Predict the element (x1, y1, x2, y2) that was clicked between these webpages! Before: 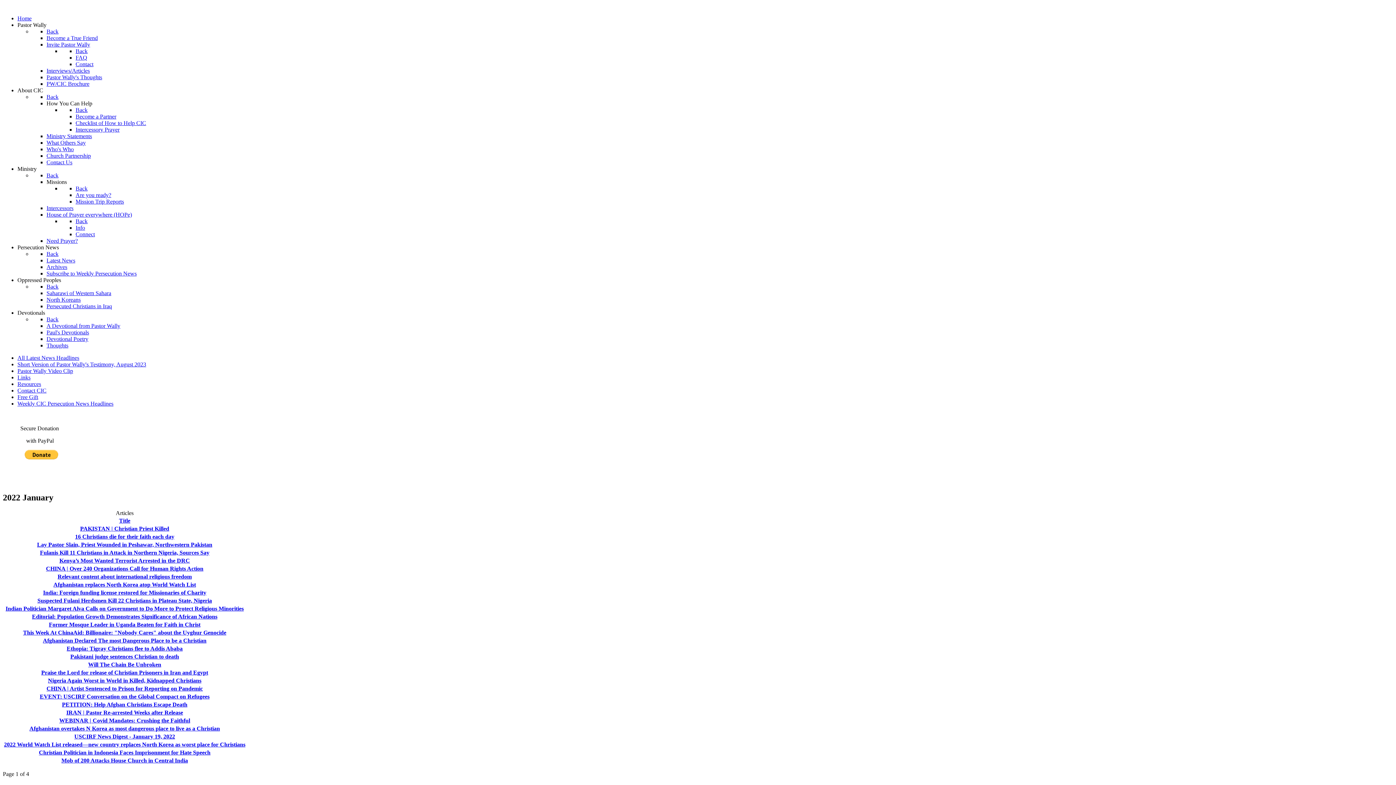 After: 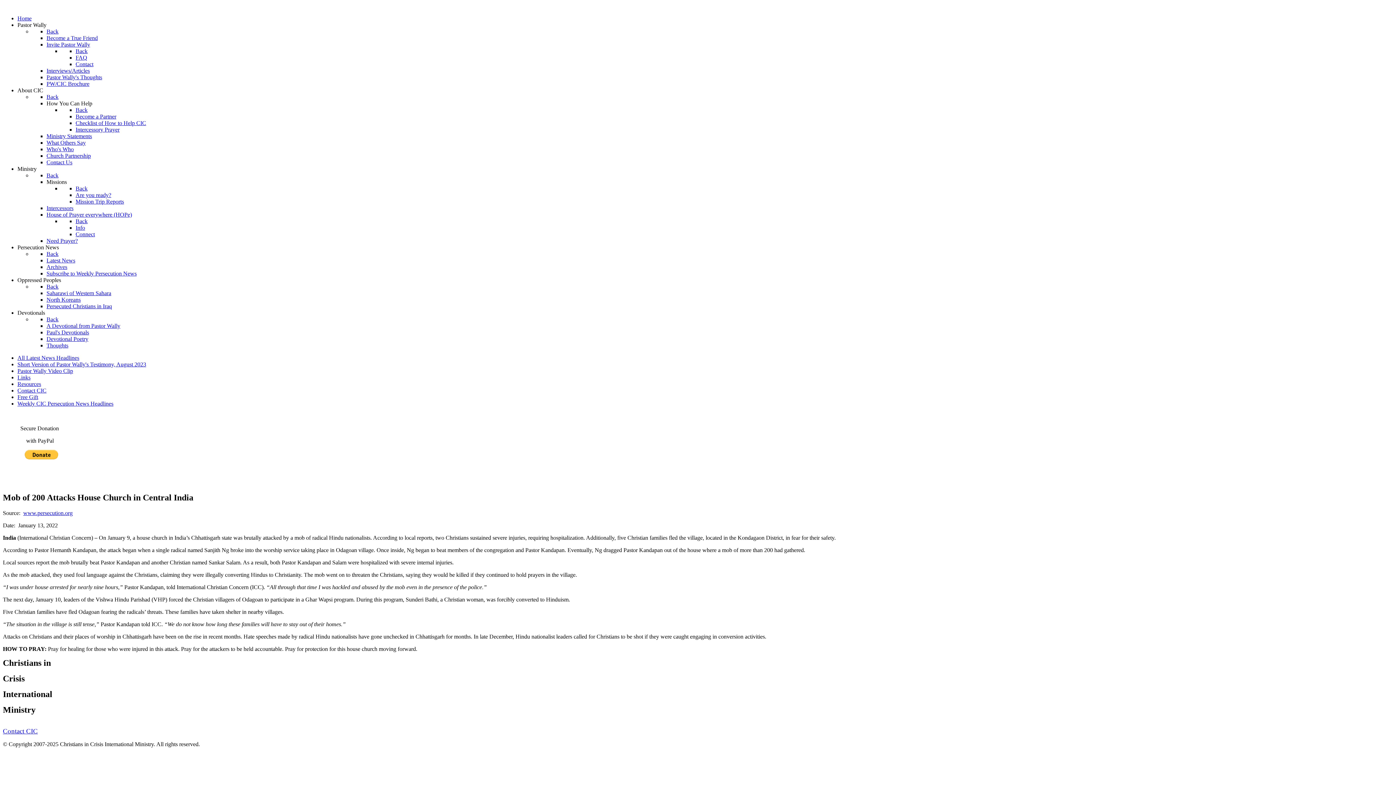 Action: bbox: (61, 757, 188, 763) label: Mob of 200 Attacks House Church in Central India